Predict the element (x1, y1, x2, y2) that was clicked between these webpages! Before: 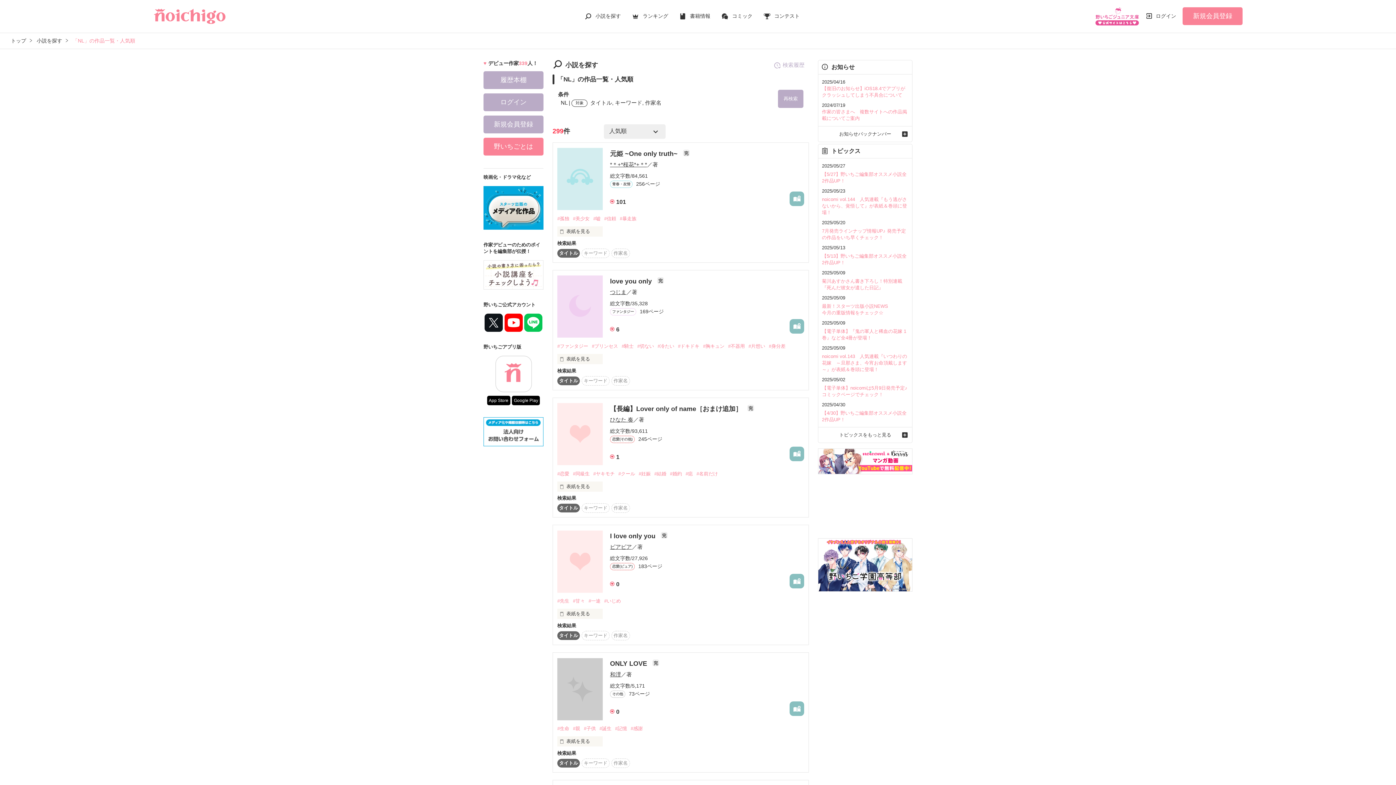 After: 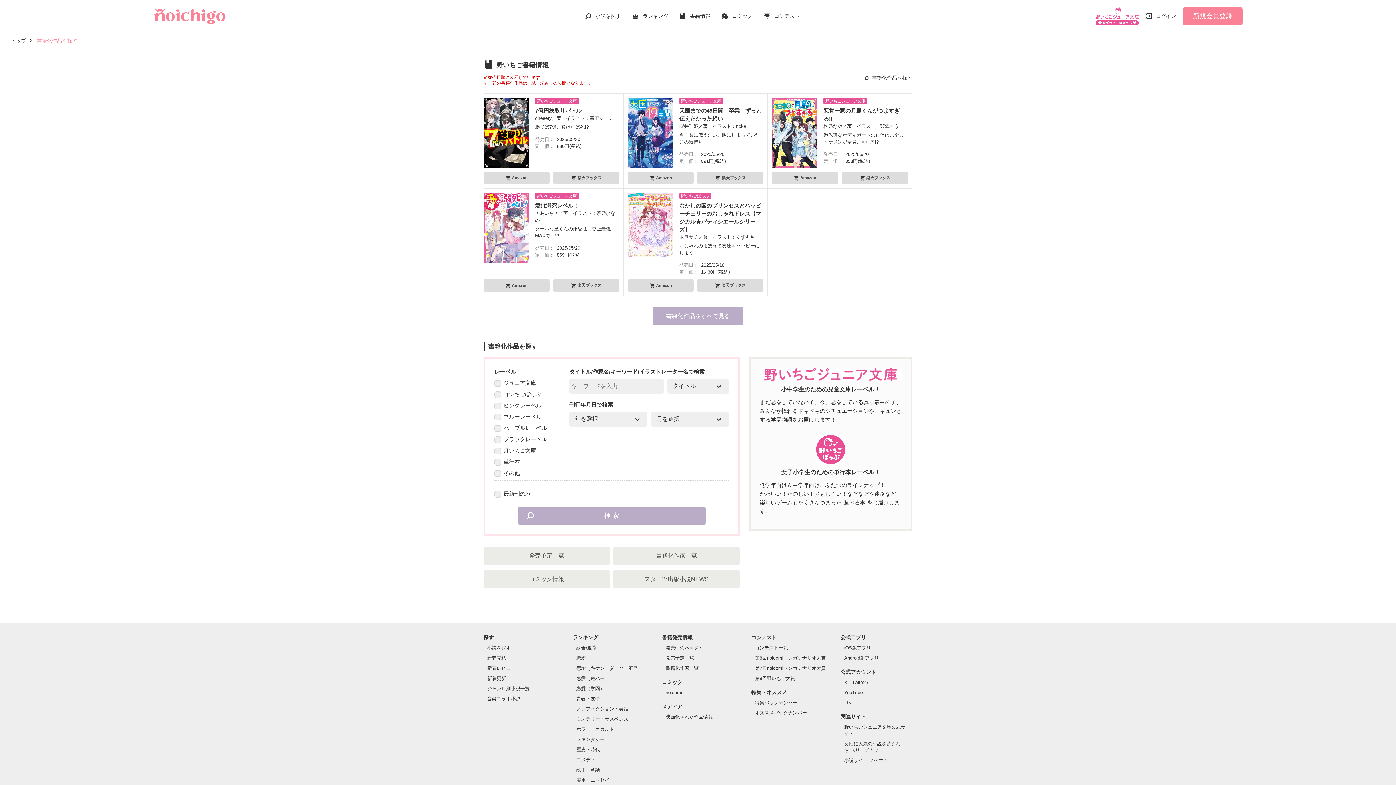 Action: bbox: (679, 13, 710, 18) label: 書籍情報